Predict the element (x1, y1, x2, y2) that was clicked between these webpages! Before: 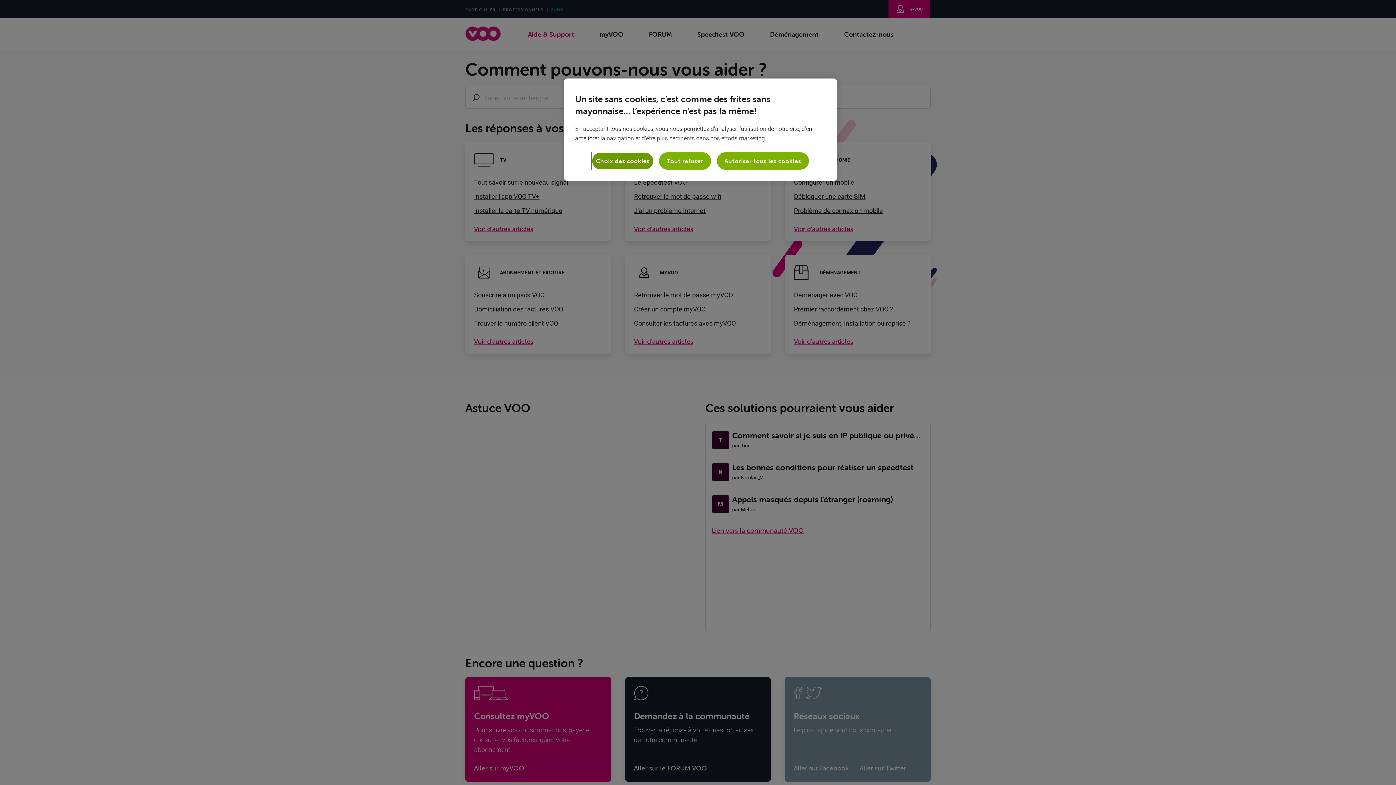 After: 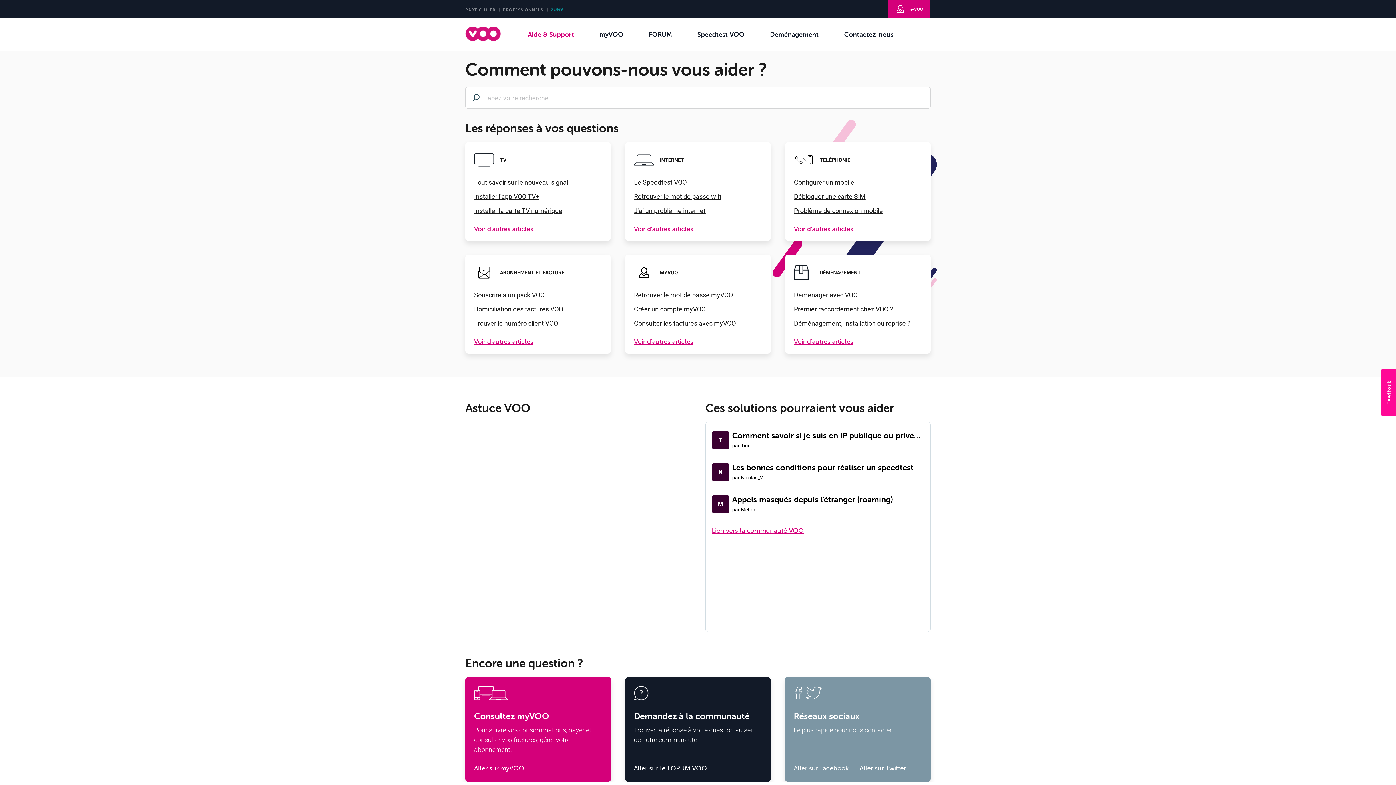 Action: bbox: (716, 152, 808, 169) label: Autoriser tous les cookies